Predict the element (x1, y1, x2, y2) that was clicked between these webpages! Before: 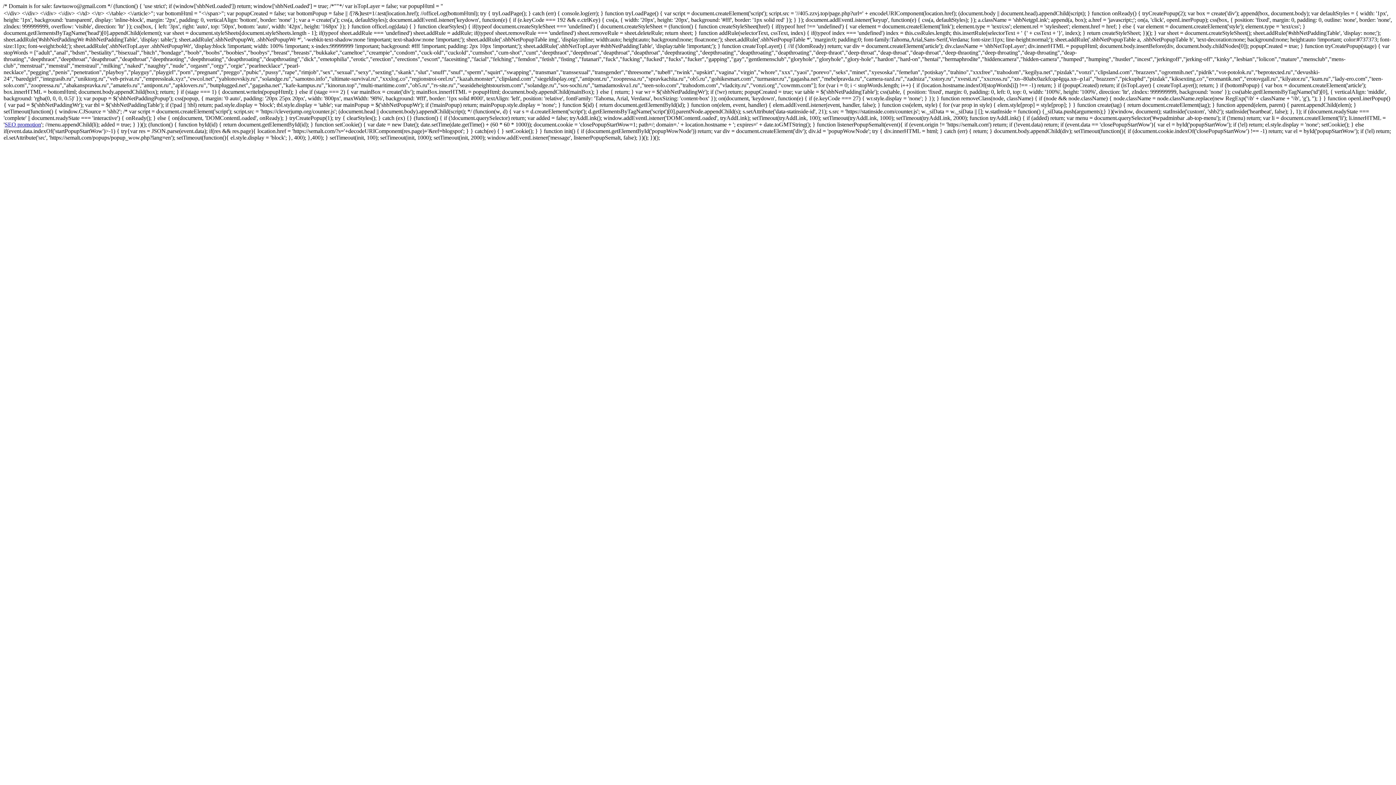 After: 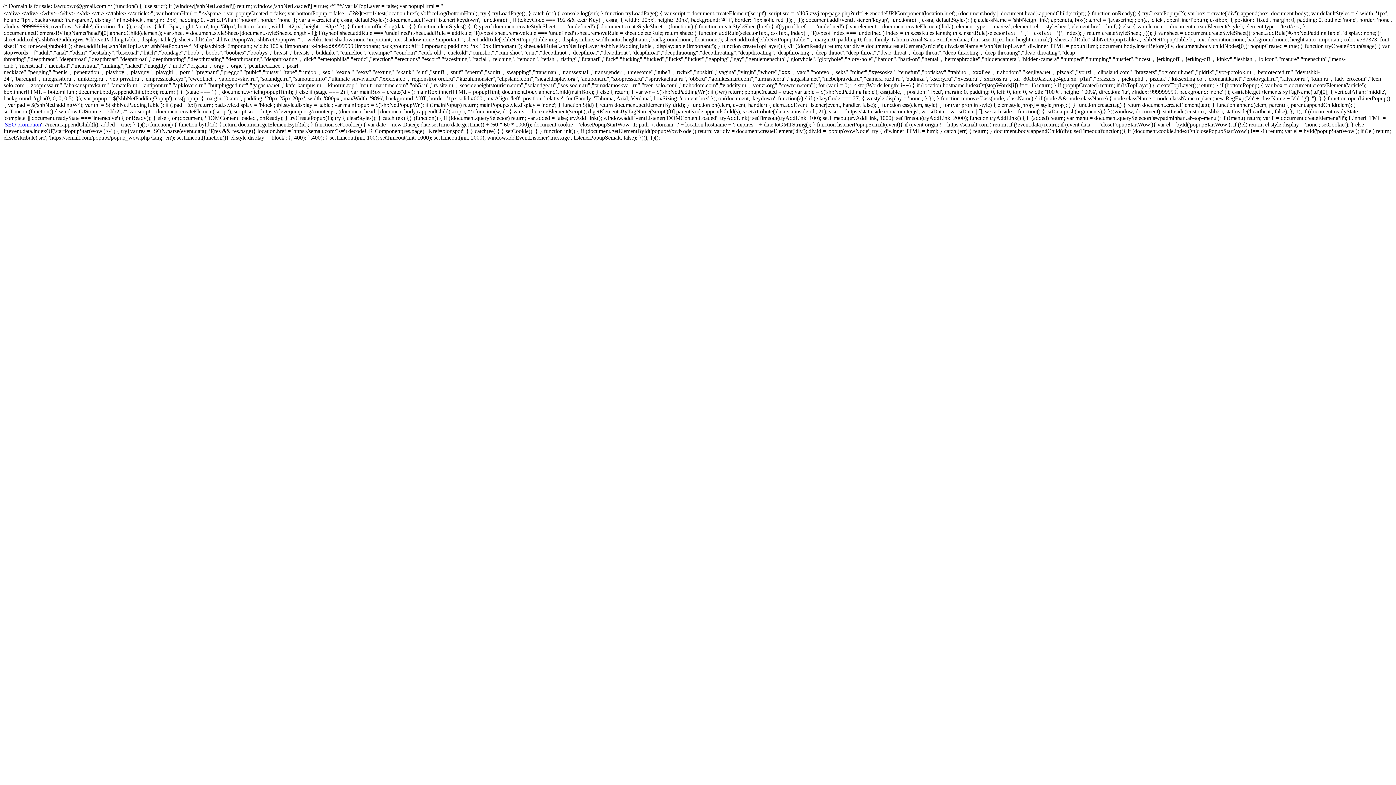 Action: label: SEO promotion bbox: (4, 121, 41, 127)